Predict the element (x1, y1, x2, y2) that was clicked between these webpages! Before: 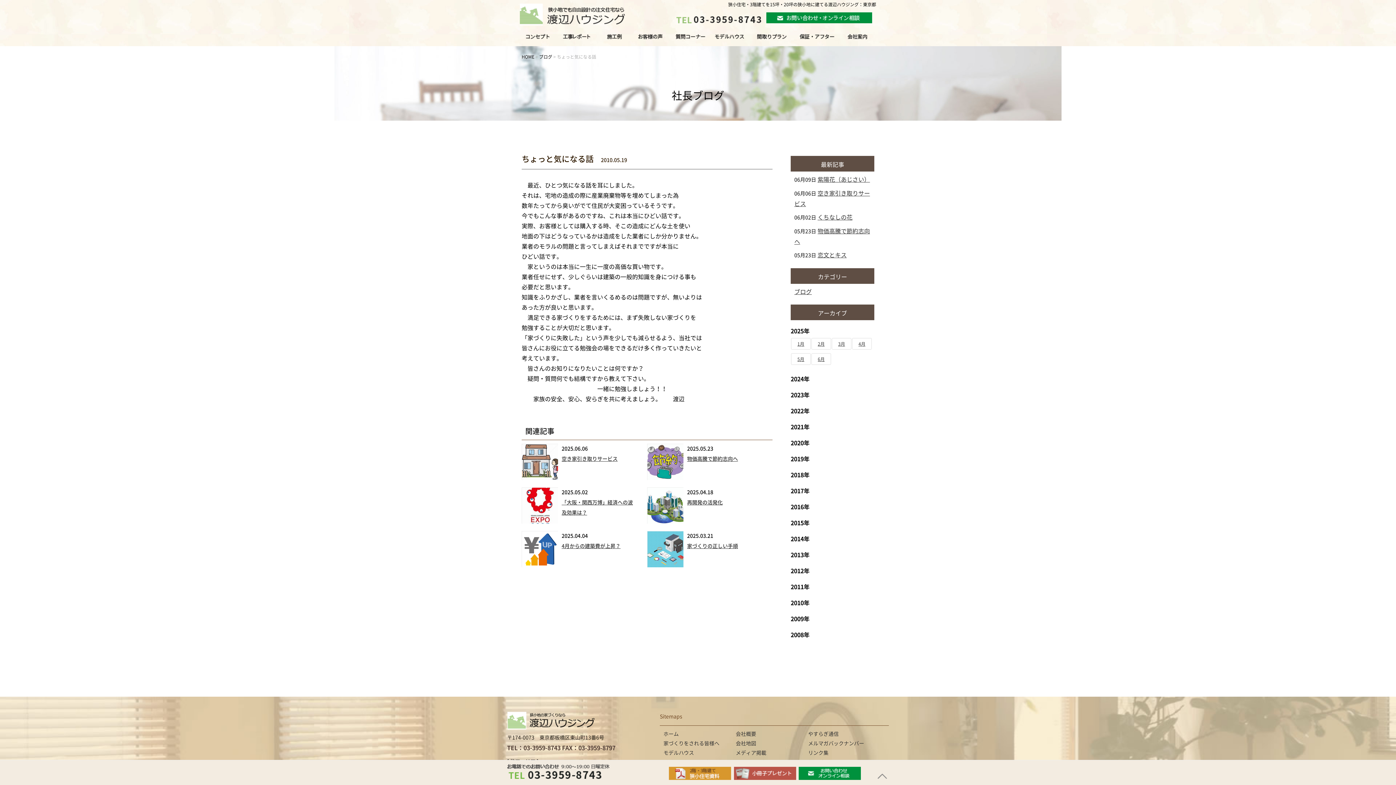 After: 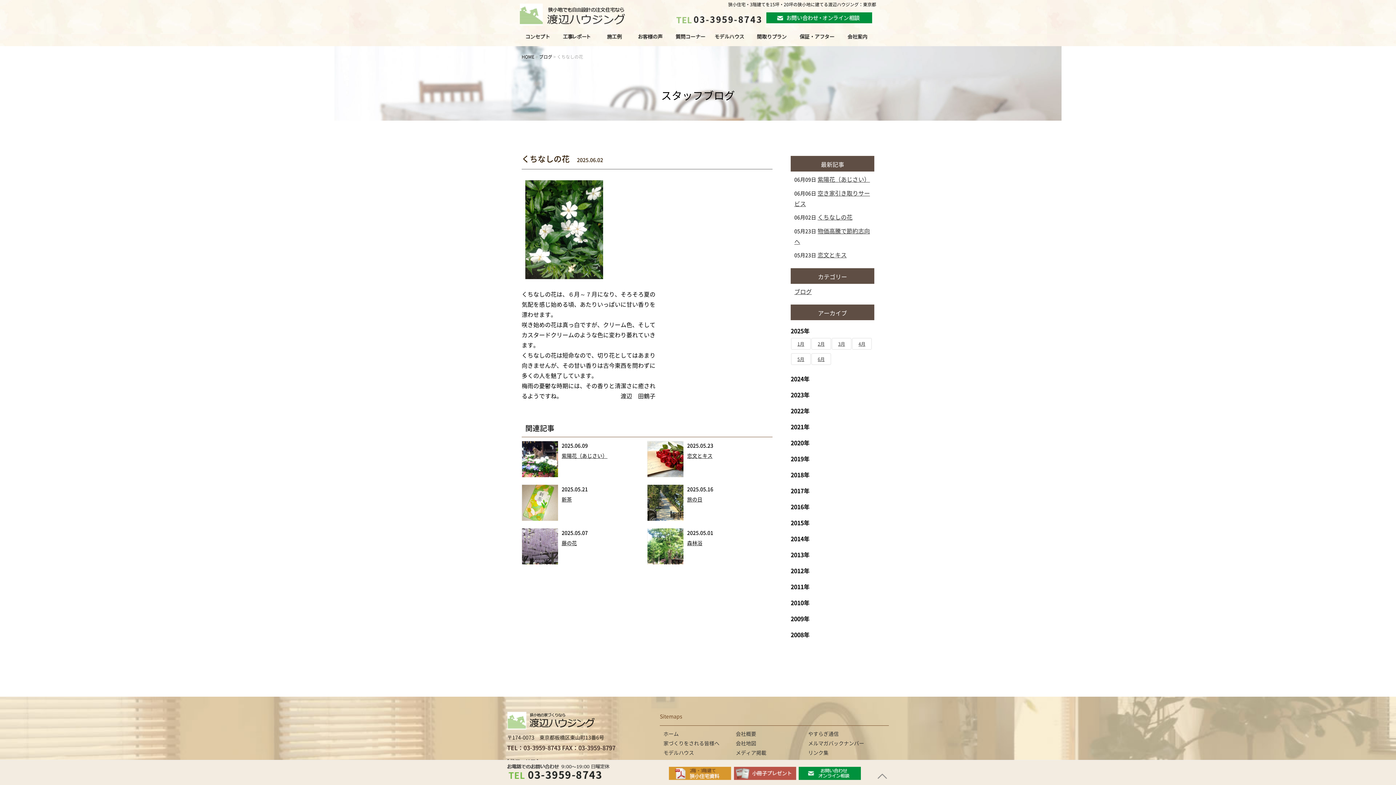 Action: bbox: (817, 214, 852, 220) label: くちなしの花